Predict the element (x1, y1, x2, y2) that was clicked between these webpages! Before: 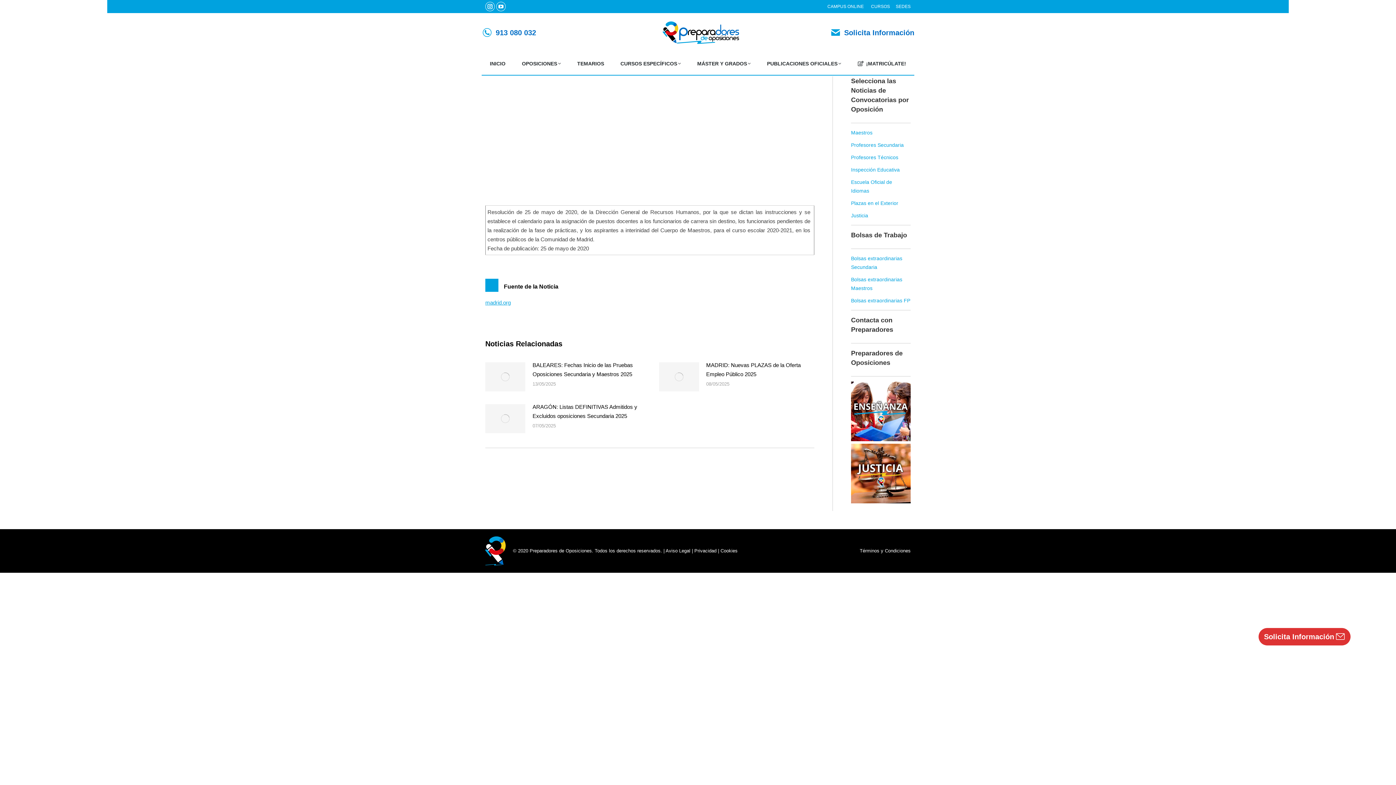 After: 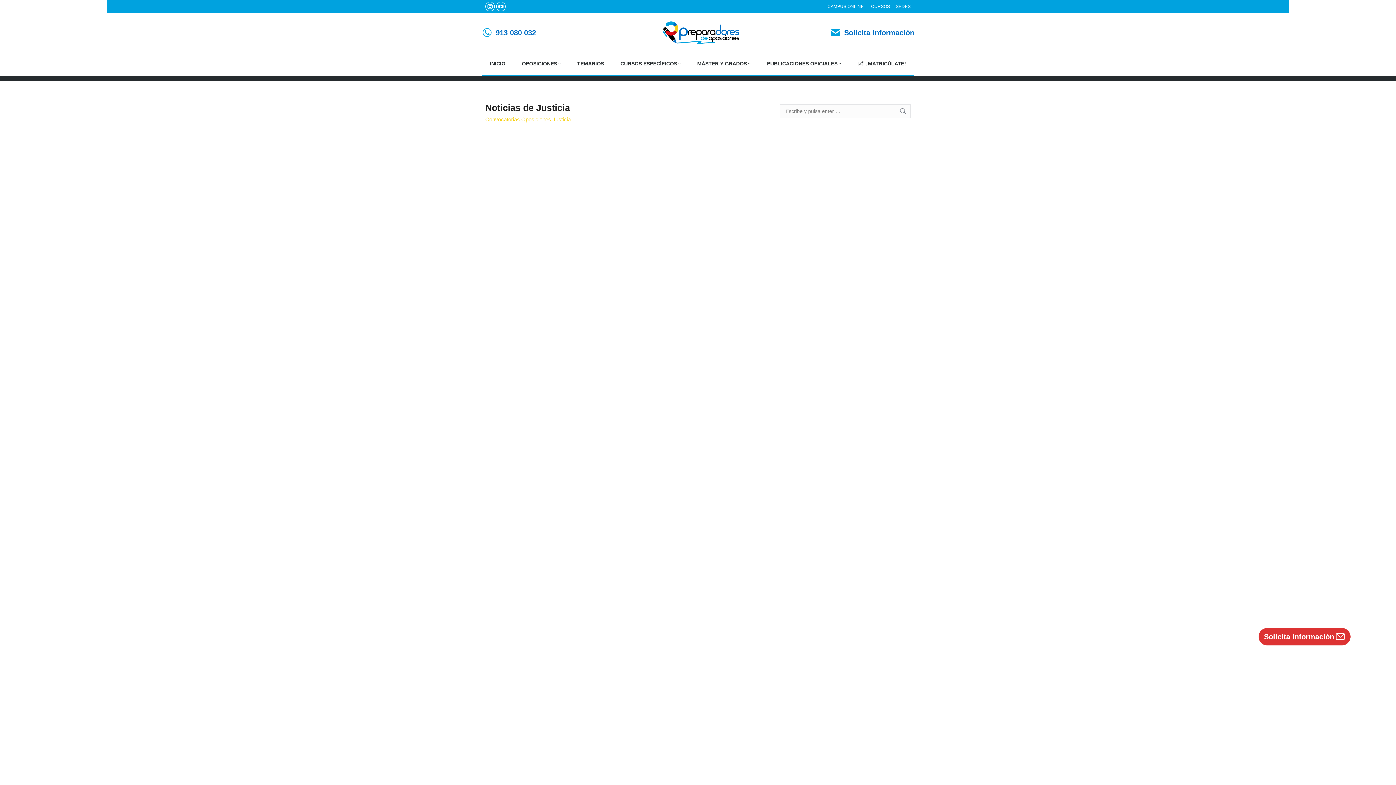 Action: bbox: (851, 212, 868, 218) label: Justicia